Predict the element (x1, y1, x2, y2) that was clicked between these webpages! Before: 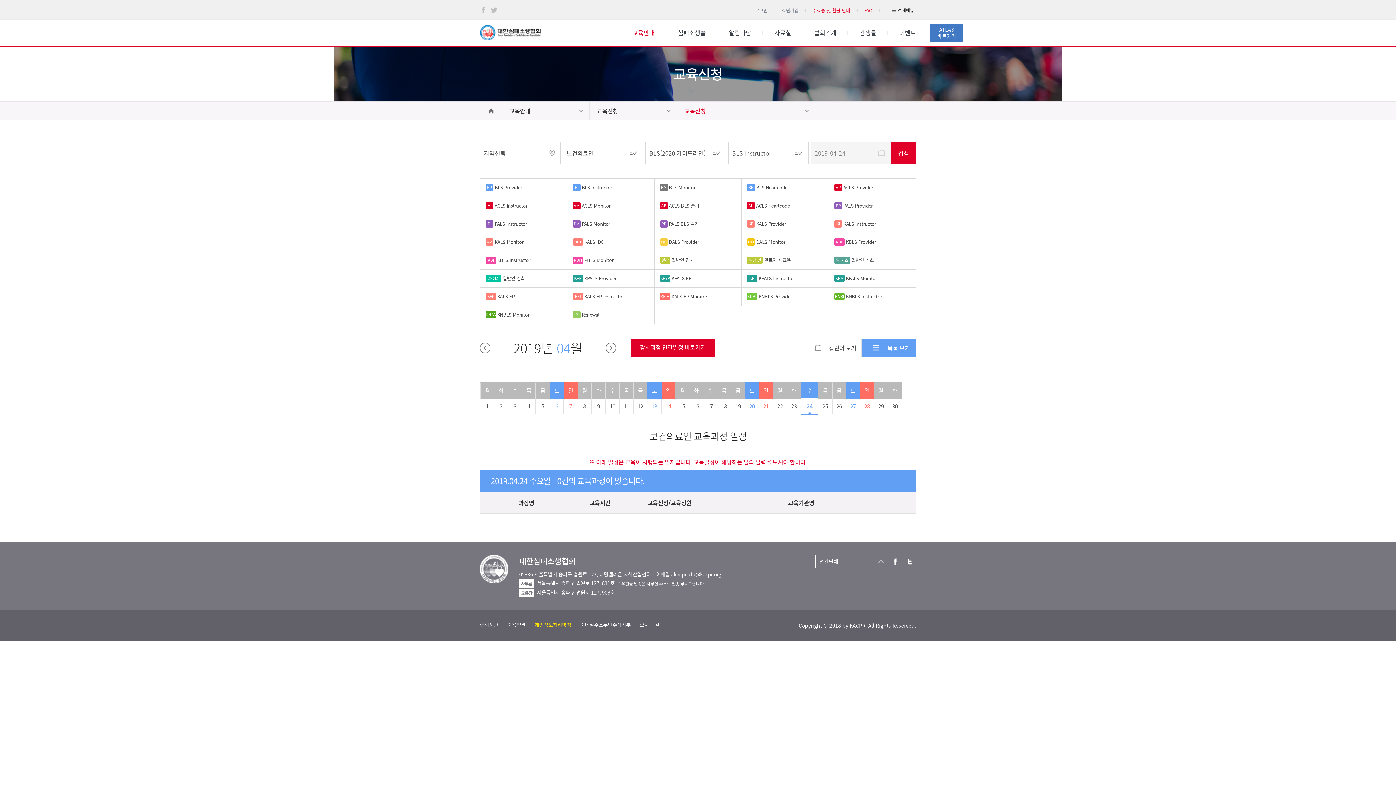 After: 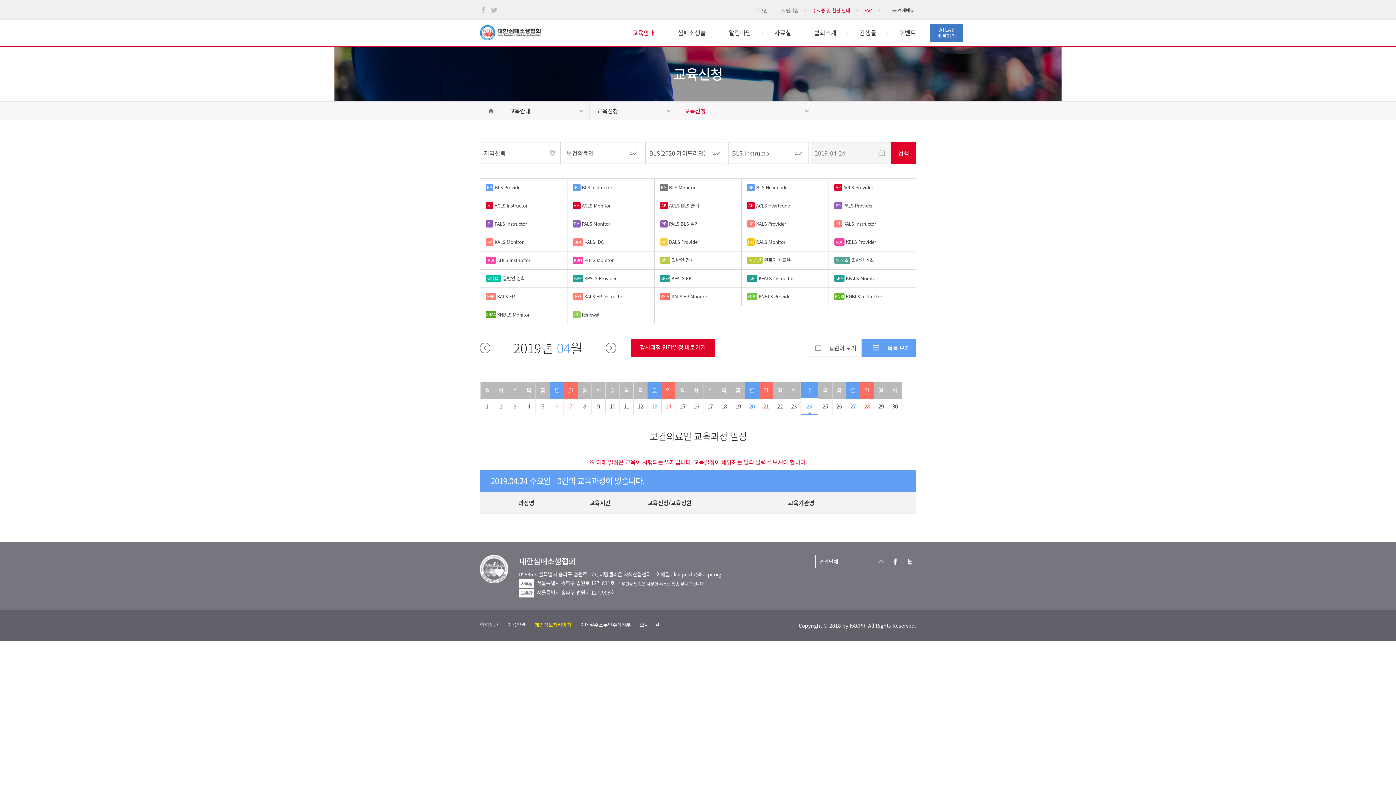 Action: label: 금 bbox: (536, 382, 549, 398)